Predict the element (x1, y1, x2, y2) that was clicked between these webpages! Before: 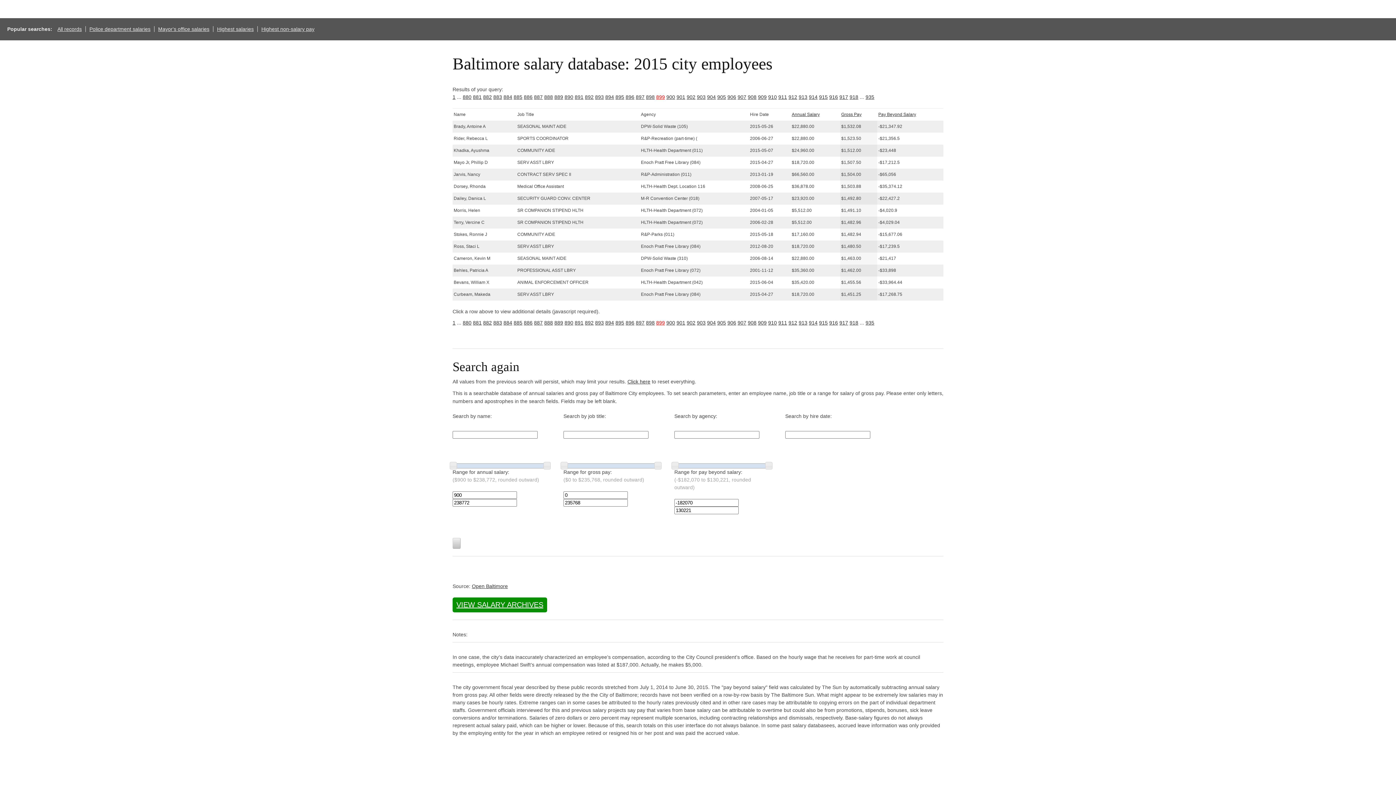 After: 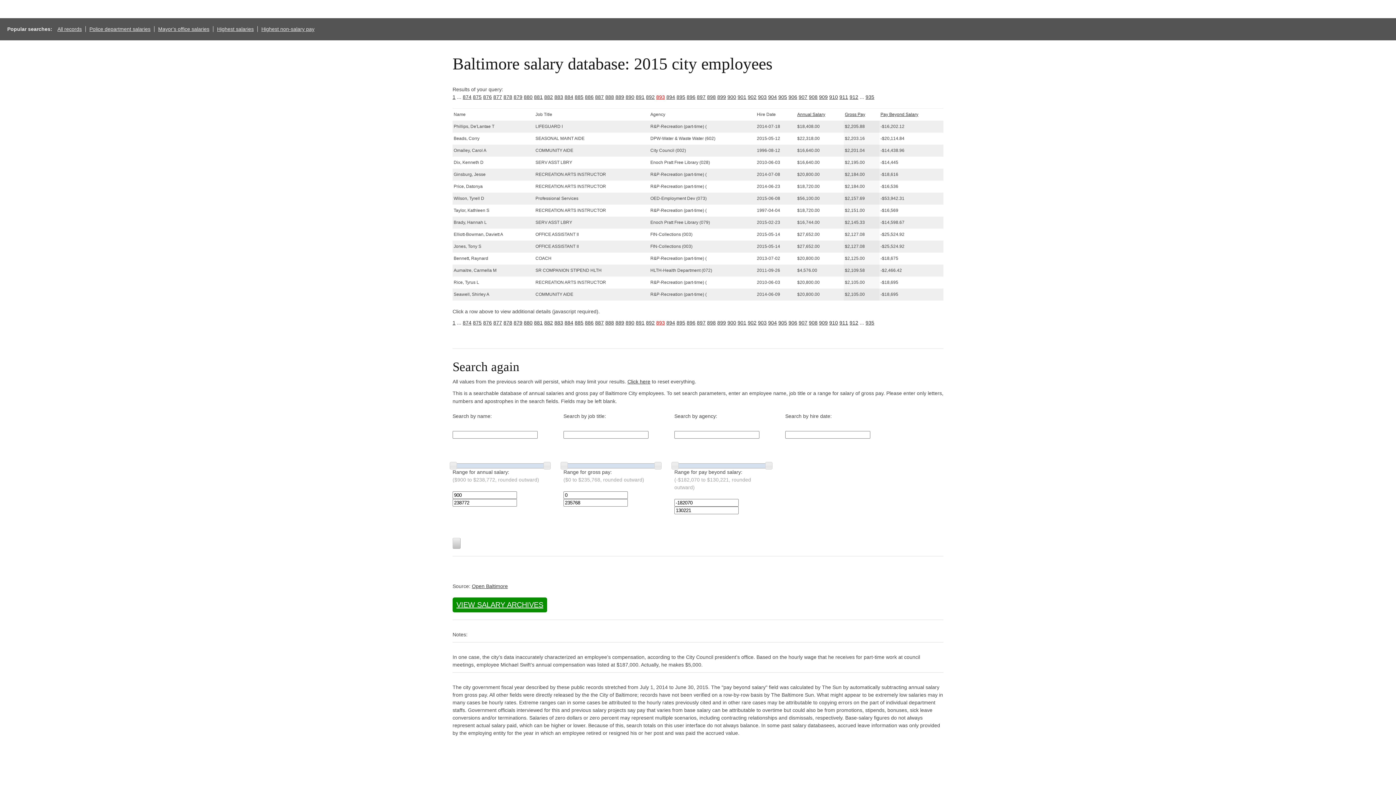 Action: label: 893 bbox: (595, 320, 604, 325)